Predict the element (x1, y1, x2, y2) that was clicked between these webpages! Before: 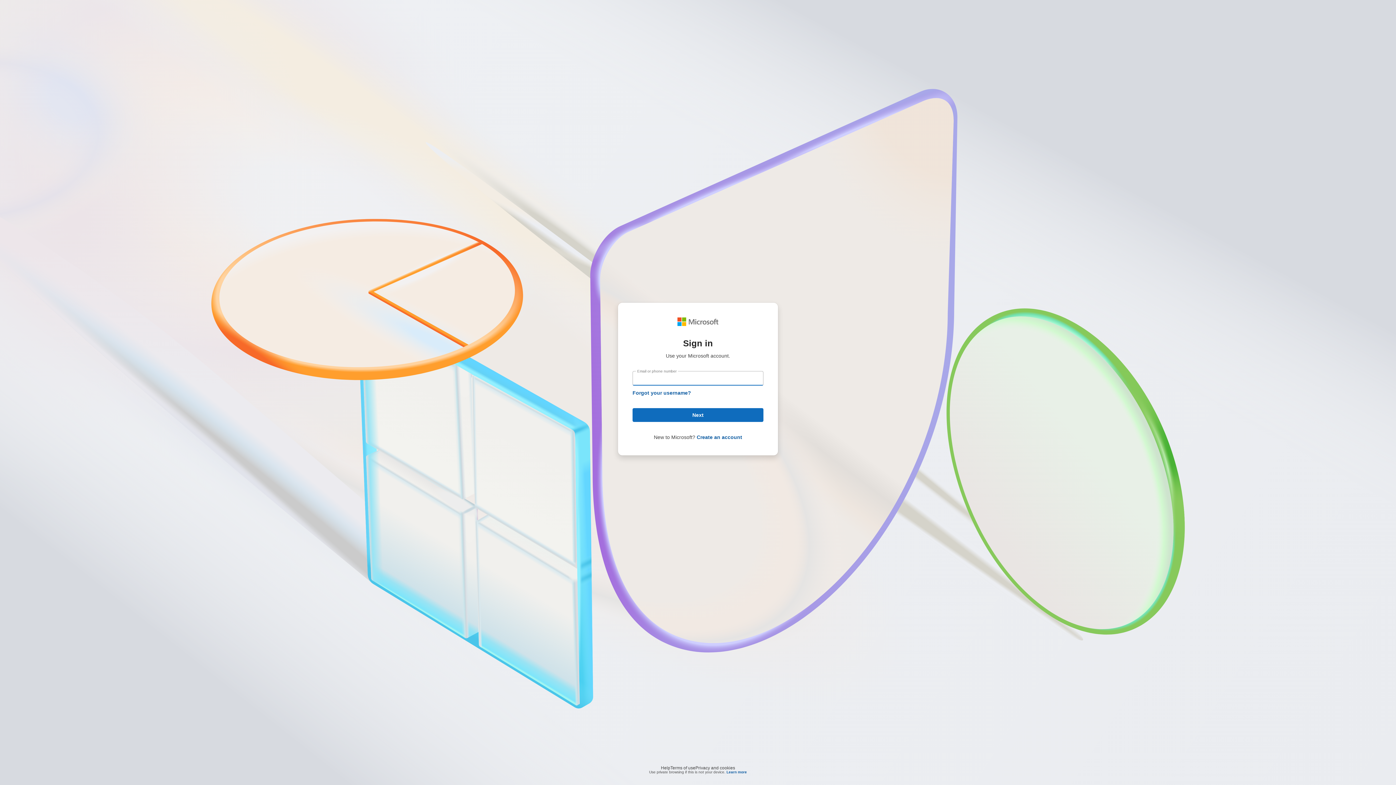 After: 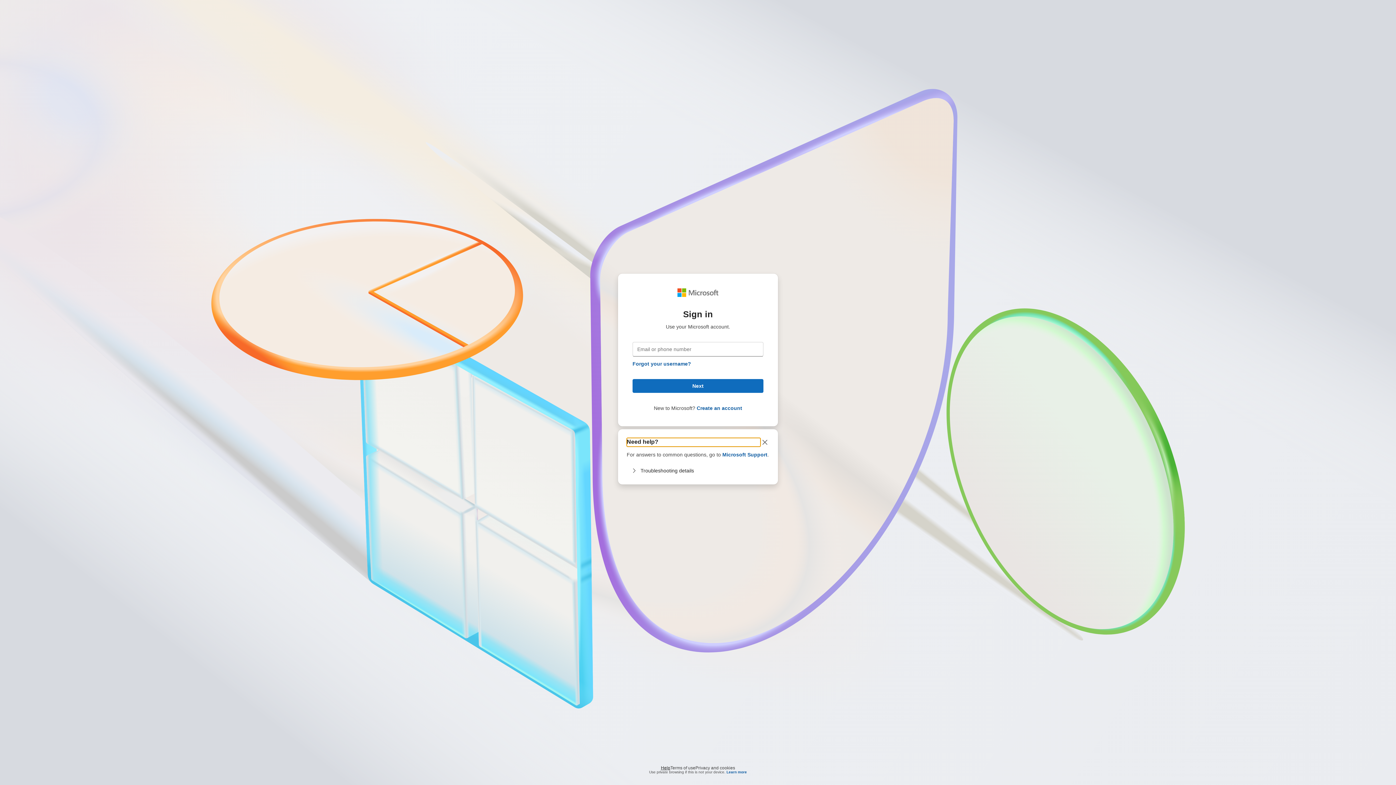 Action: bbox: (661, 764, 670, 768) label: Help